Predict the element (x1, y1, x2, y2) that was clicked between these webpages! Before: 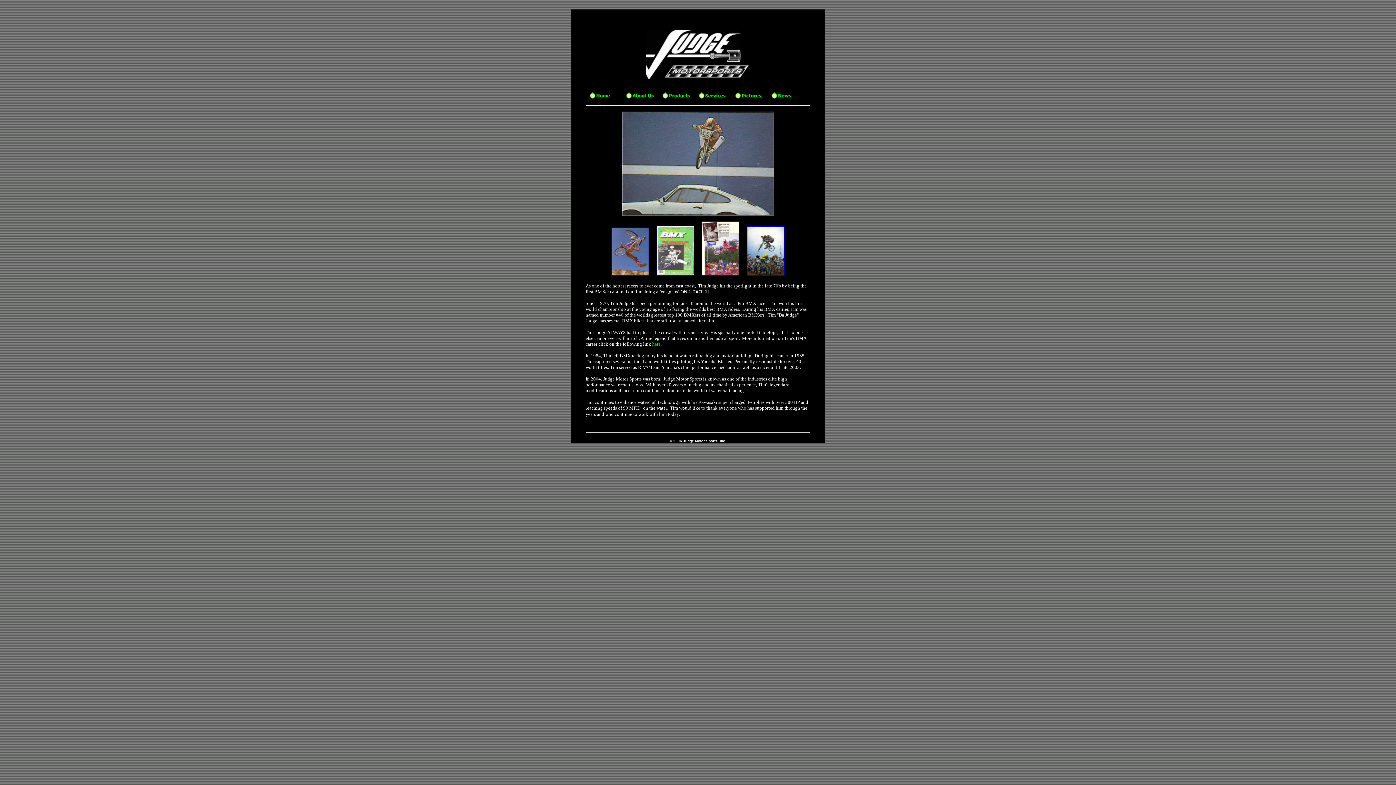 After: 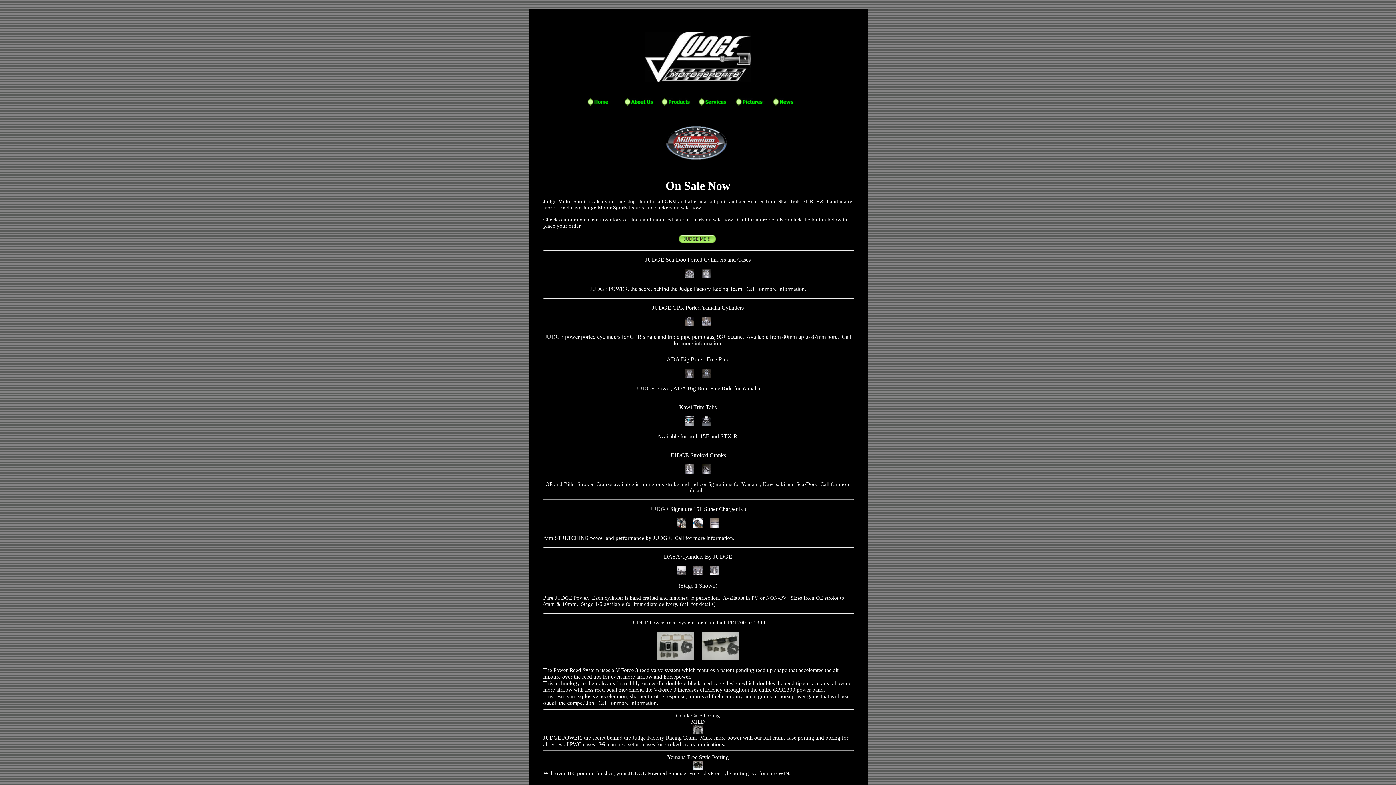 Action: bbox: (661, 94, 698, 100)